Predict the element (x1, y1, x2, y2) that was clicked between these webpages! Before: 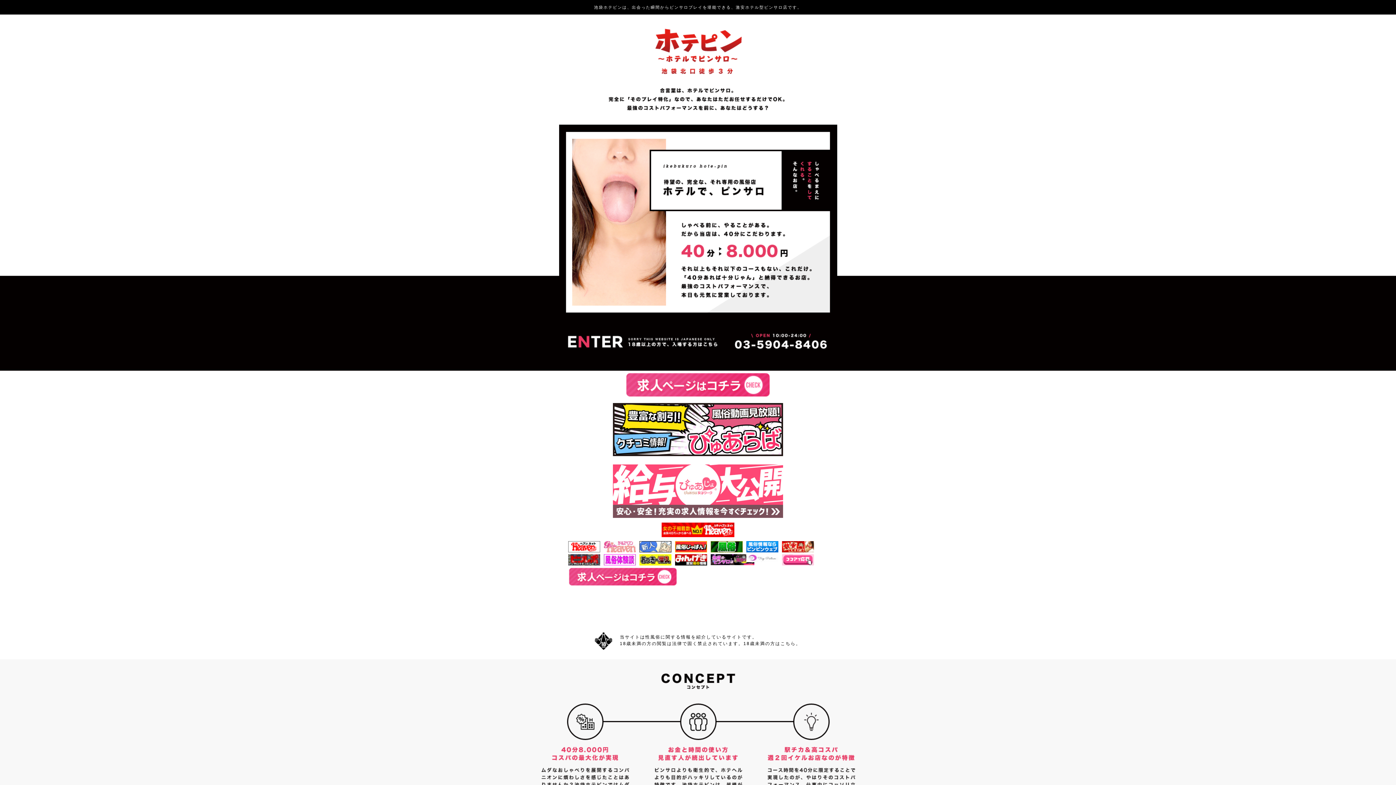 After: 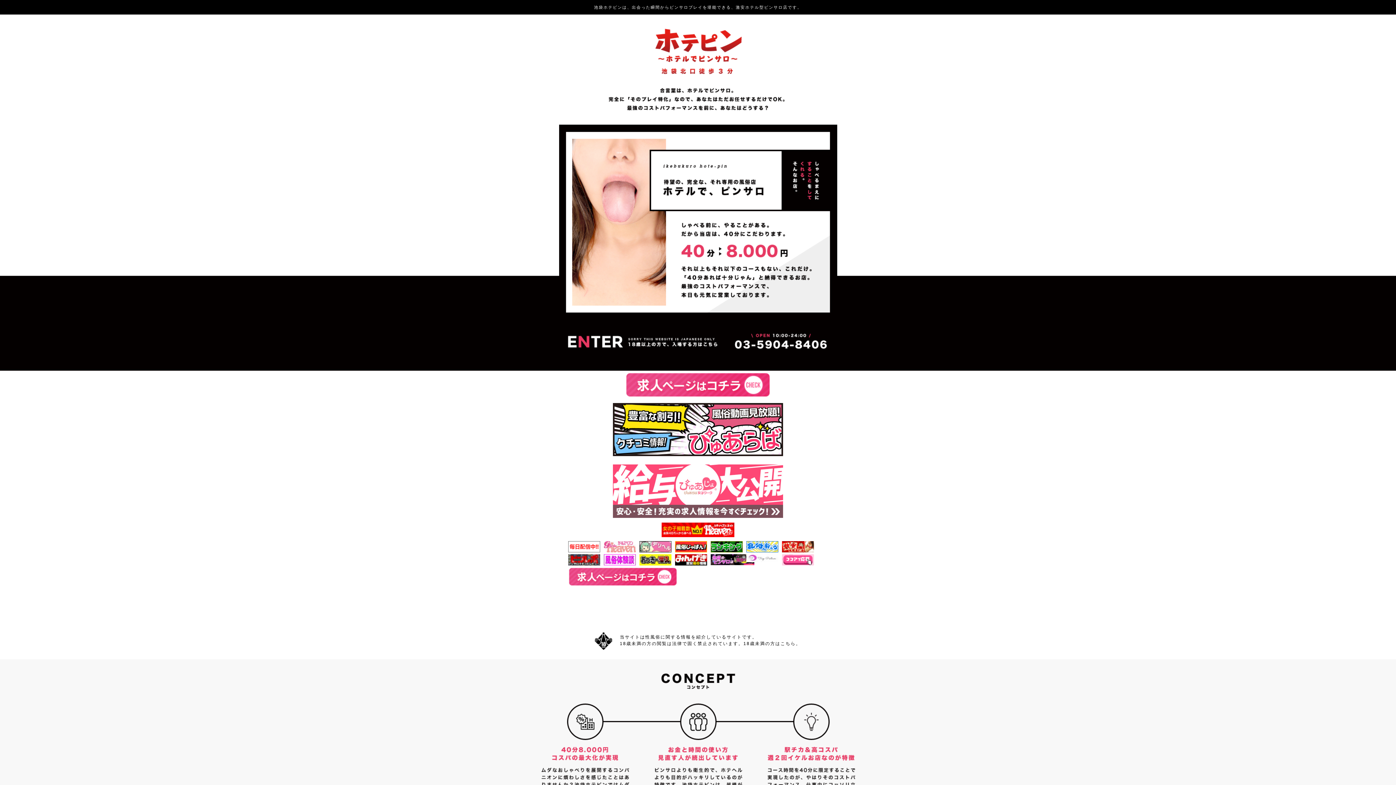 Action: bbox: (782, 505, 814, 517)